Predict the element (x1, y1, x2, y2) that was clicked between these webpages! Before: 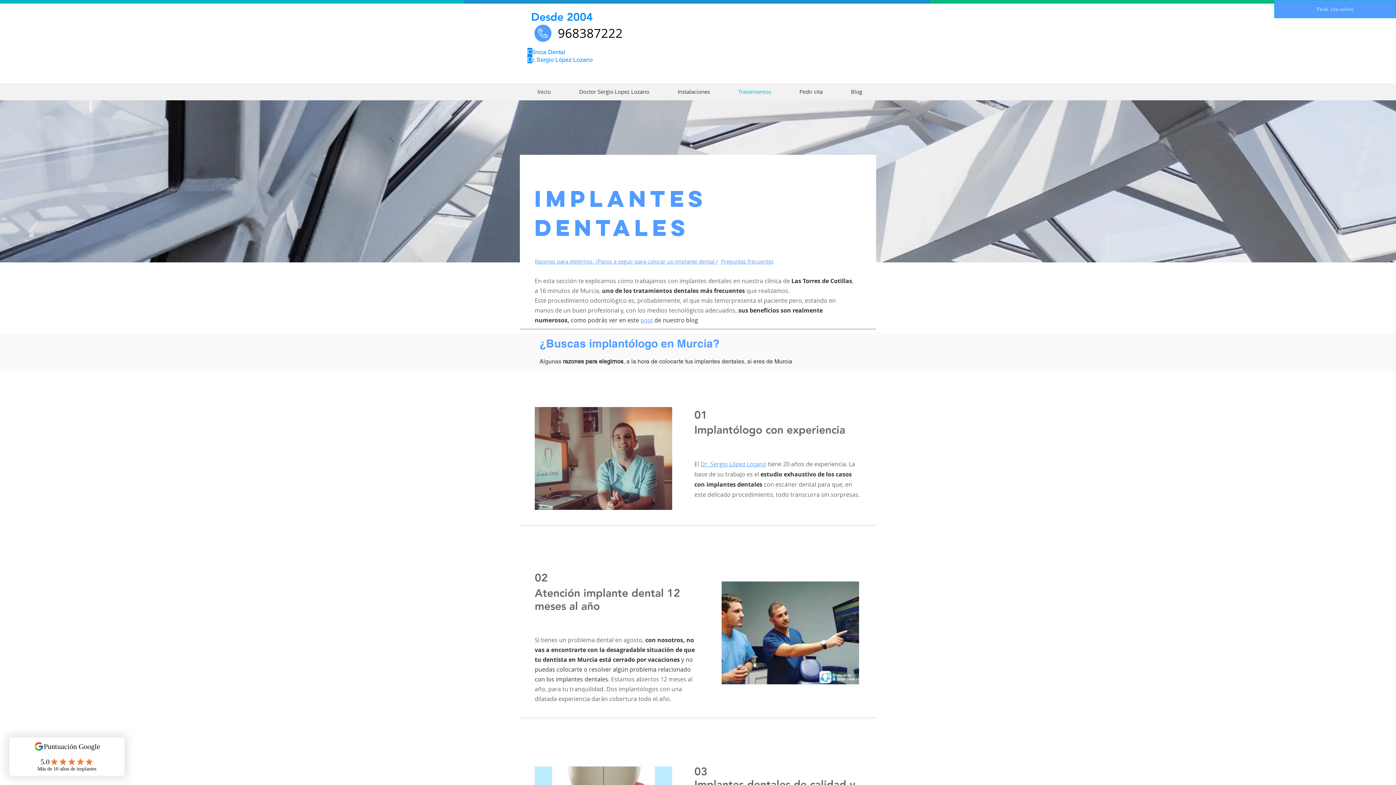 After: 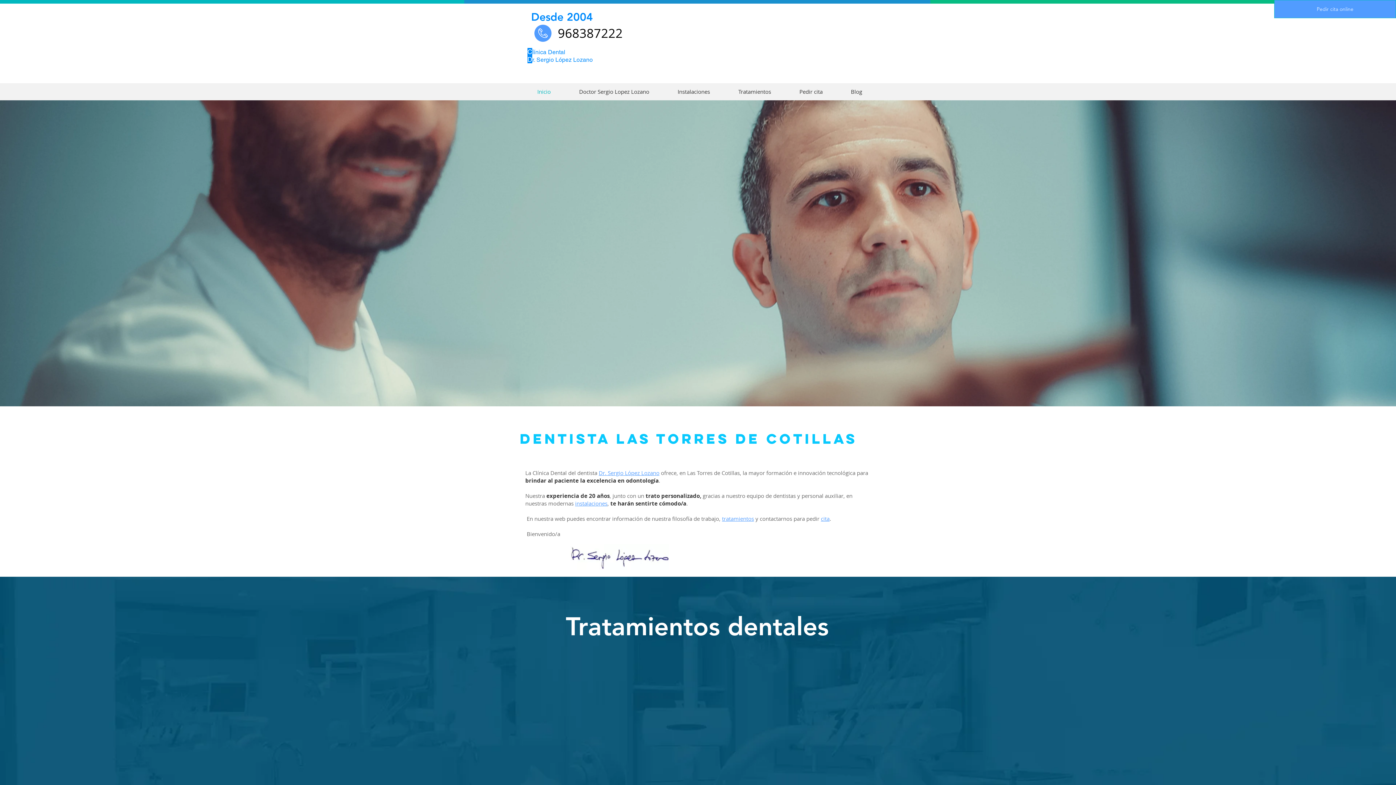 Action: label: Desde 2004 bbox: (531, 10, 593, 23)